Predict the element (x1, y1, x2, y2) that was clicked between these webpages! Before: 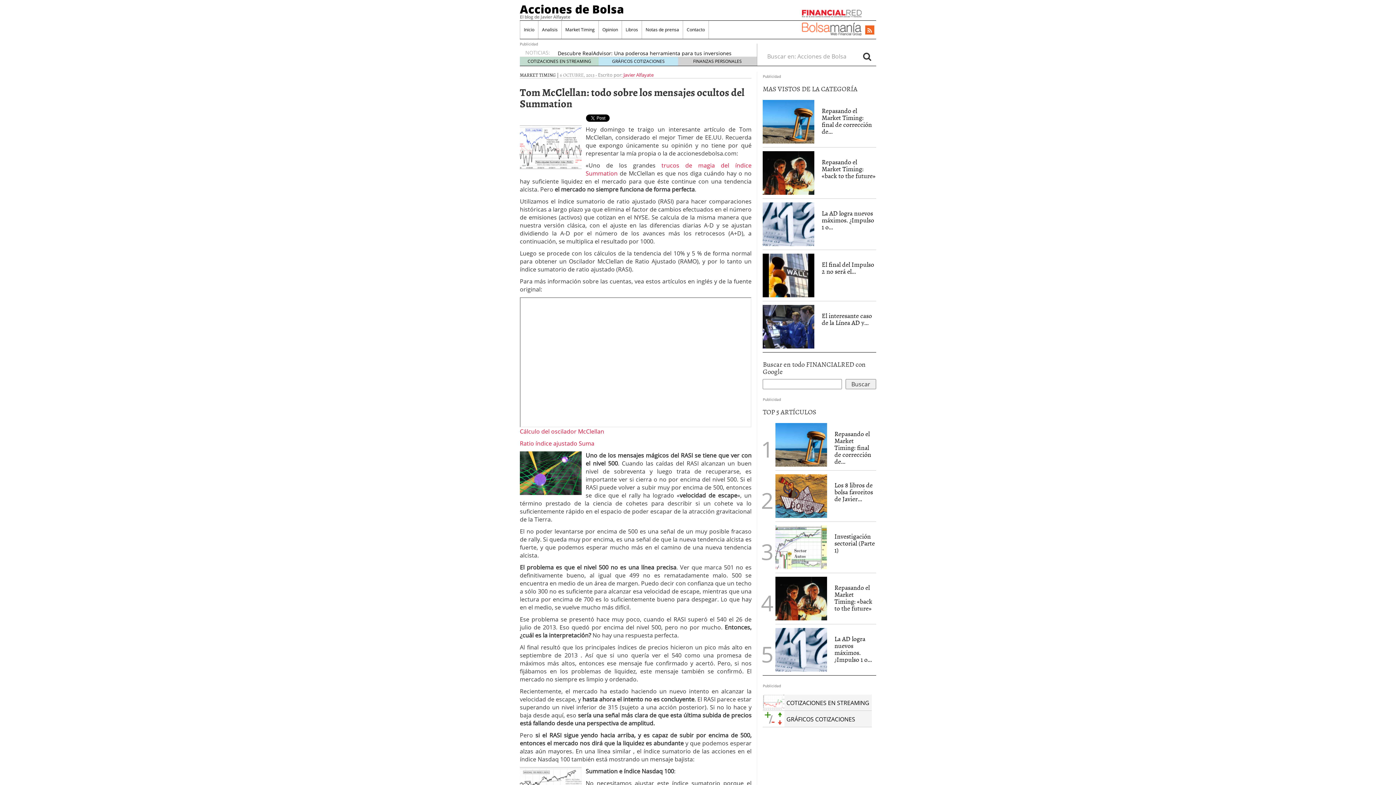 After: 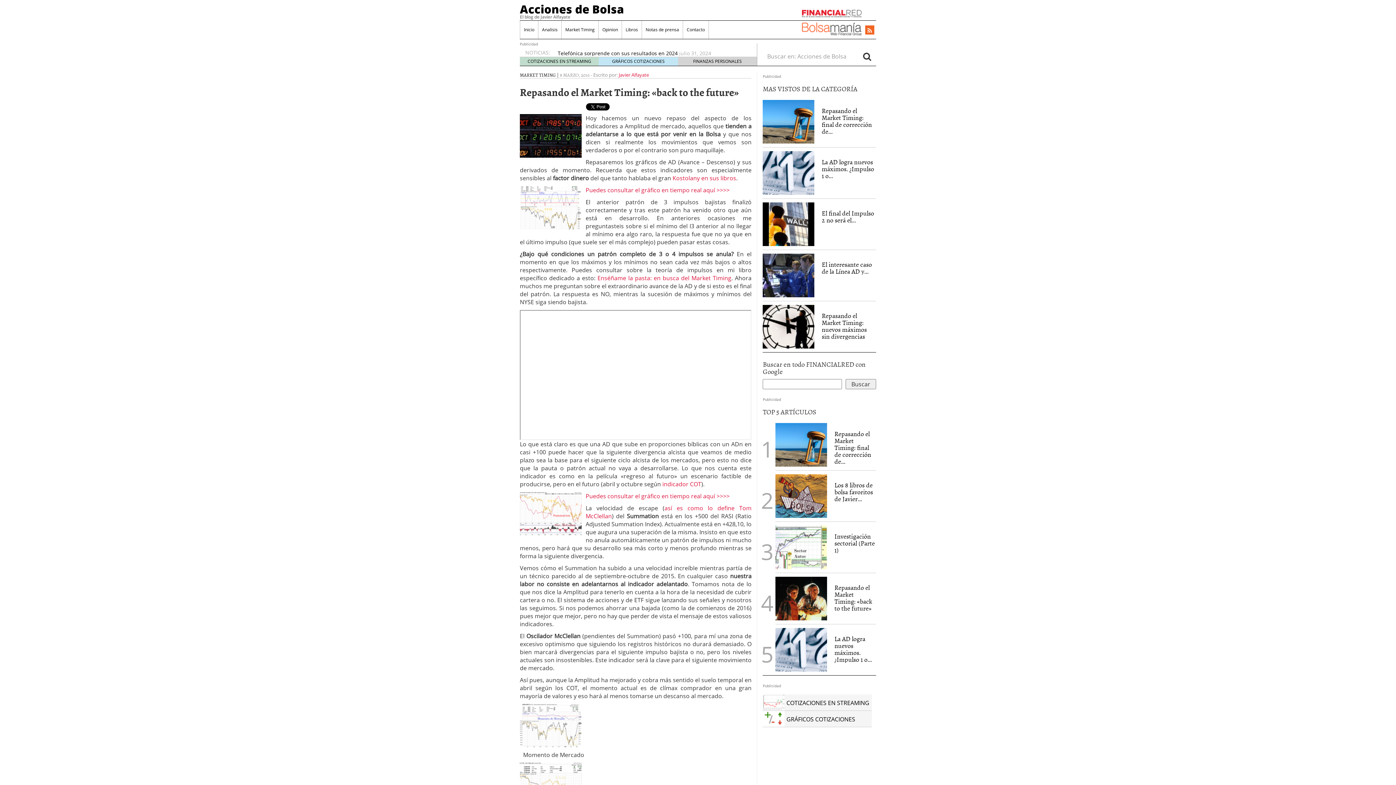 Action: bbox: (775, 577, 827, 620)